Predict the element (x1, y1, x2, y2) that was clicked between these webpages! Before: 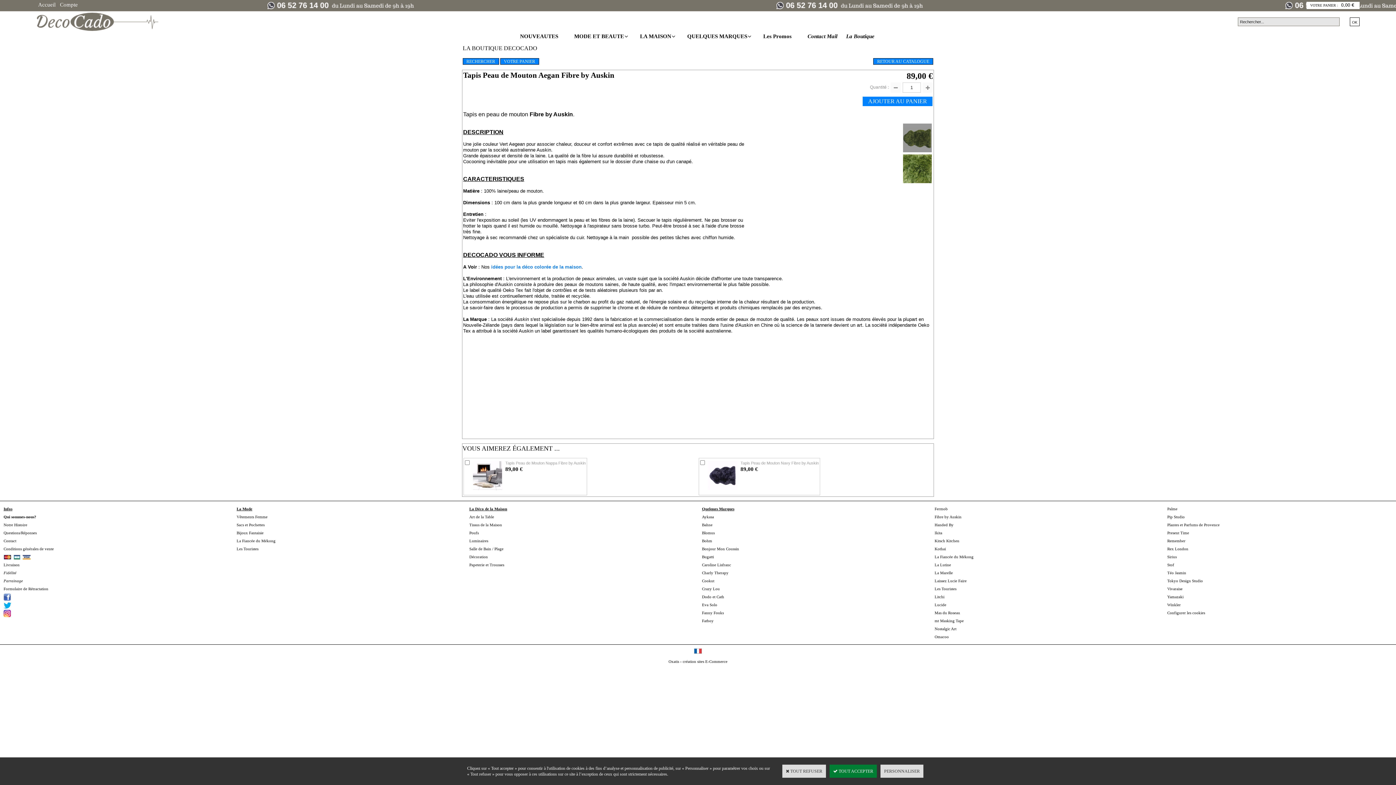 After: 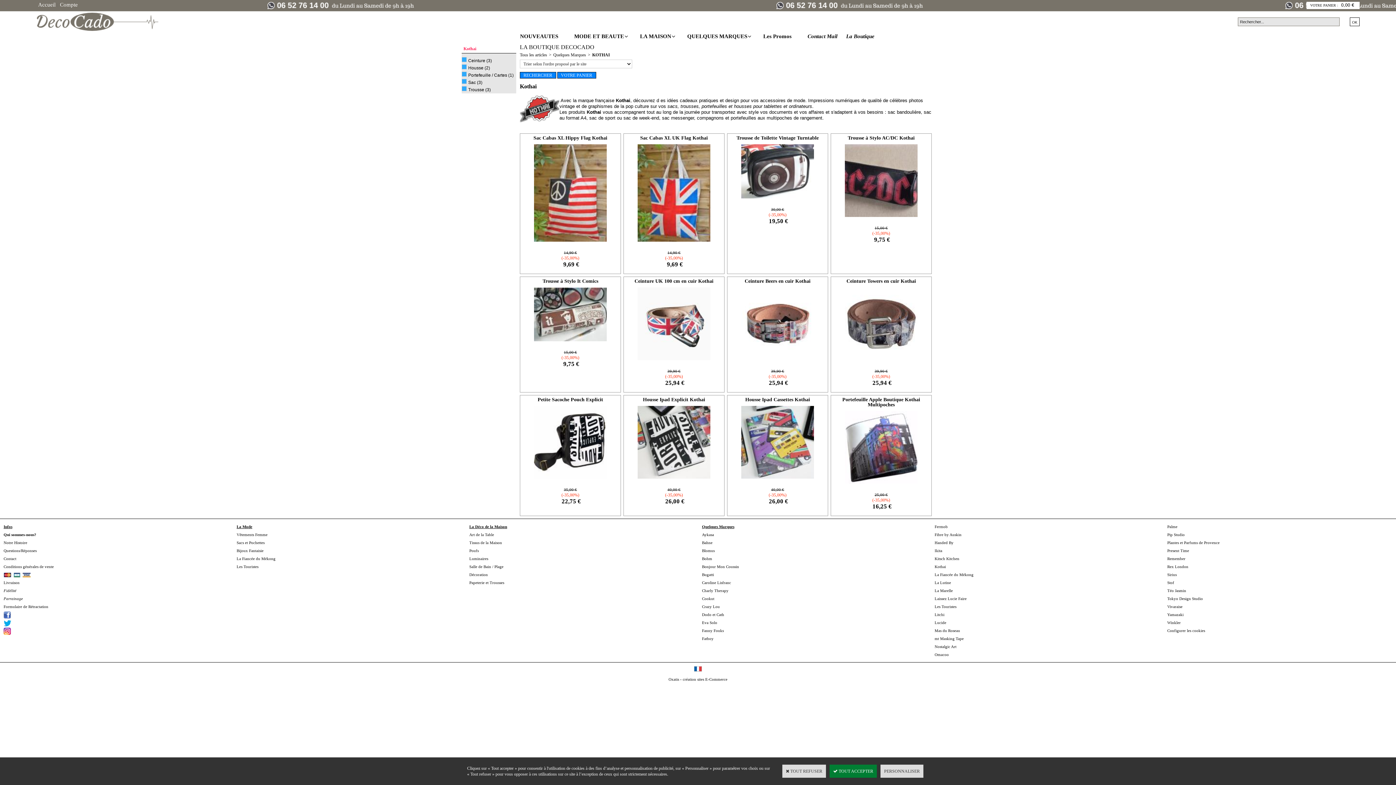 Action: bbox: (934, 546, 946, 551) label: Kothai